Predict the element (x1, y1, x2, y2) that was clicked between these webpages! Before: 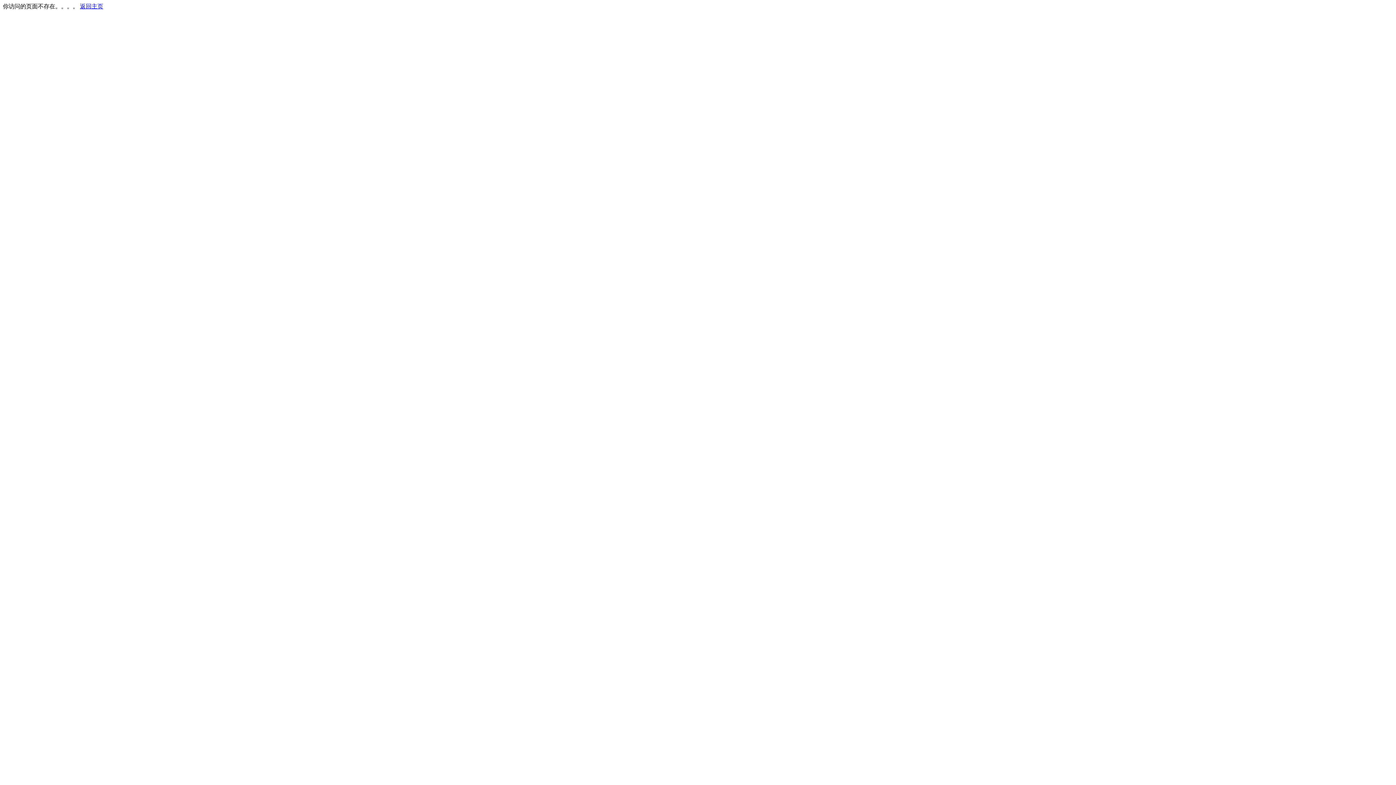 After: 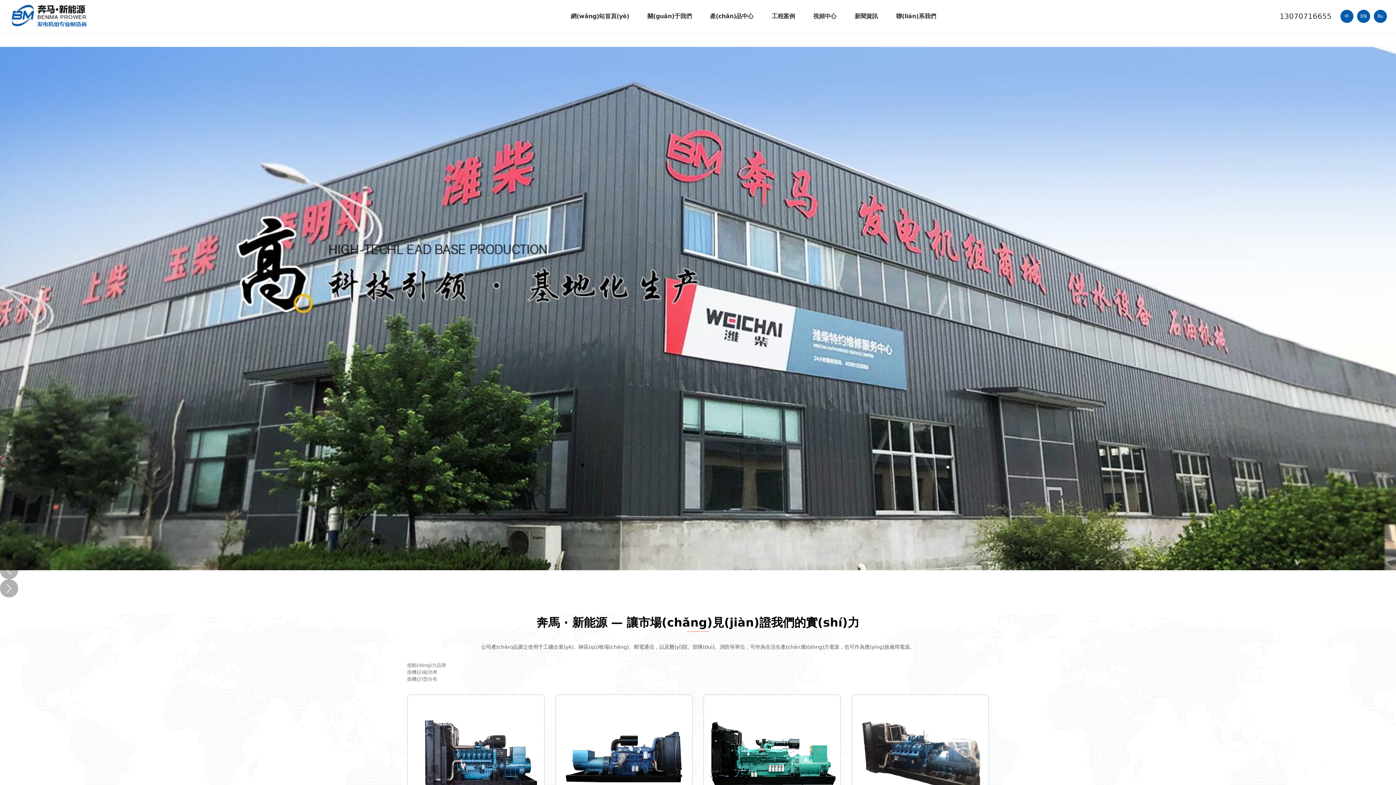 Action: bbox: (80, 3, 103, 9) label: 返回主页